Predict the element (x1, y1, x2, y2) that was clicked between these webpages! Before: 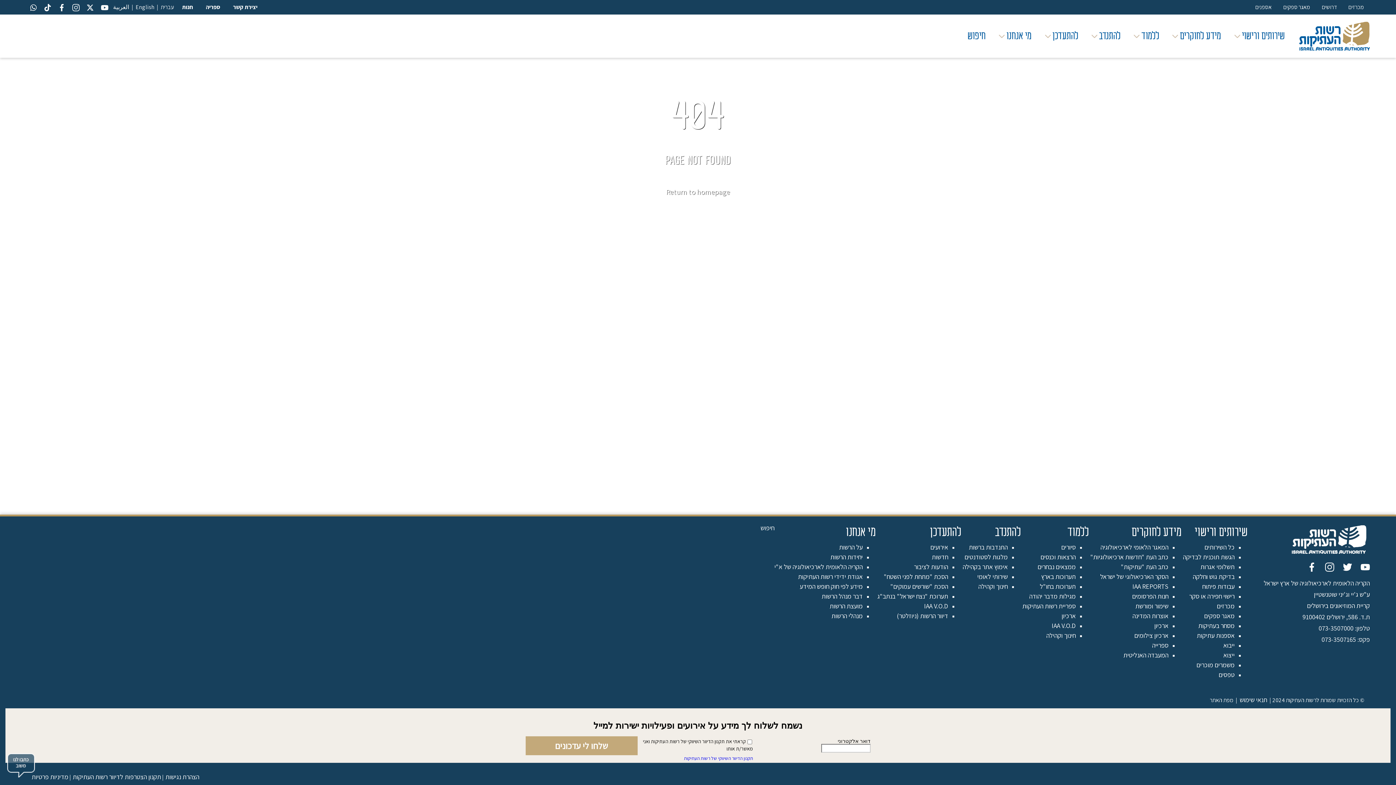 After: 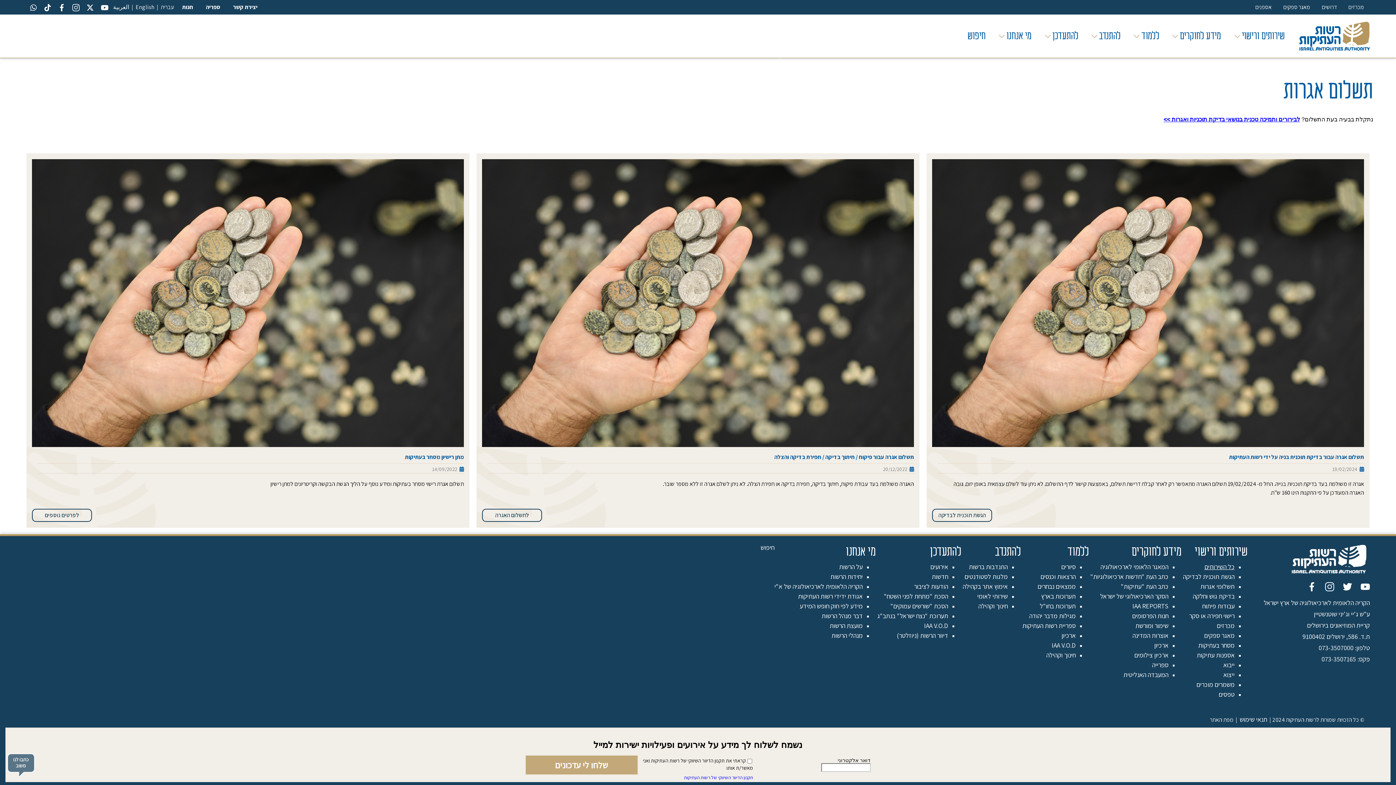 Action: label: תשלומי אגרות bbox: (1200, 562, 1234, 571)